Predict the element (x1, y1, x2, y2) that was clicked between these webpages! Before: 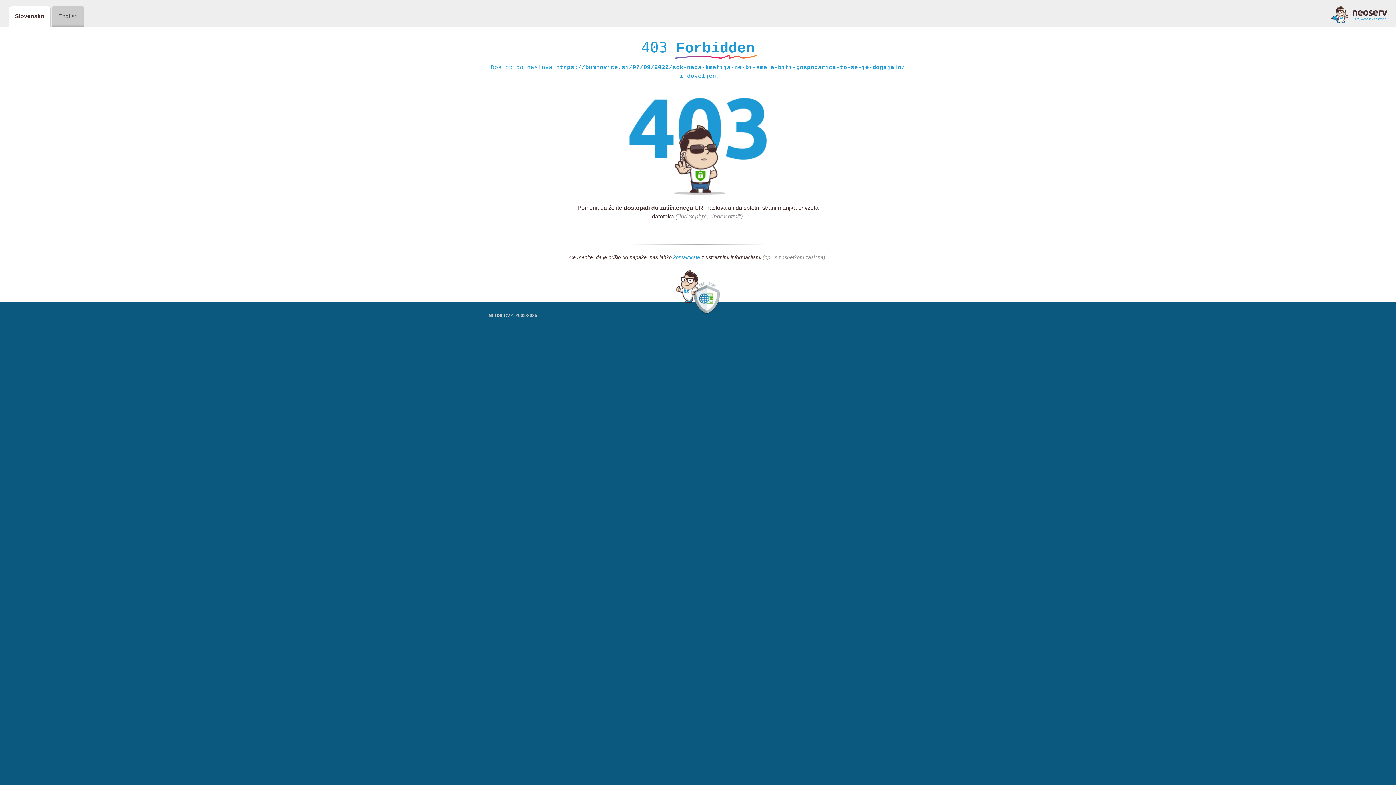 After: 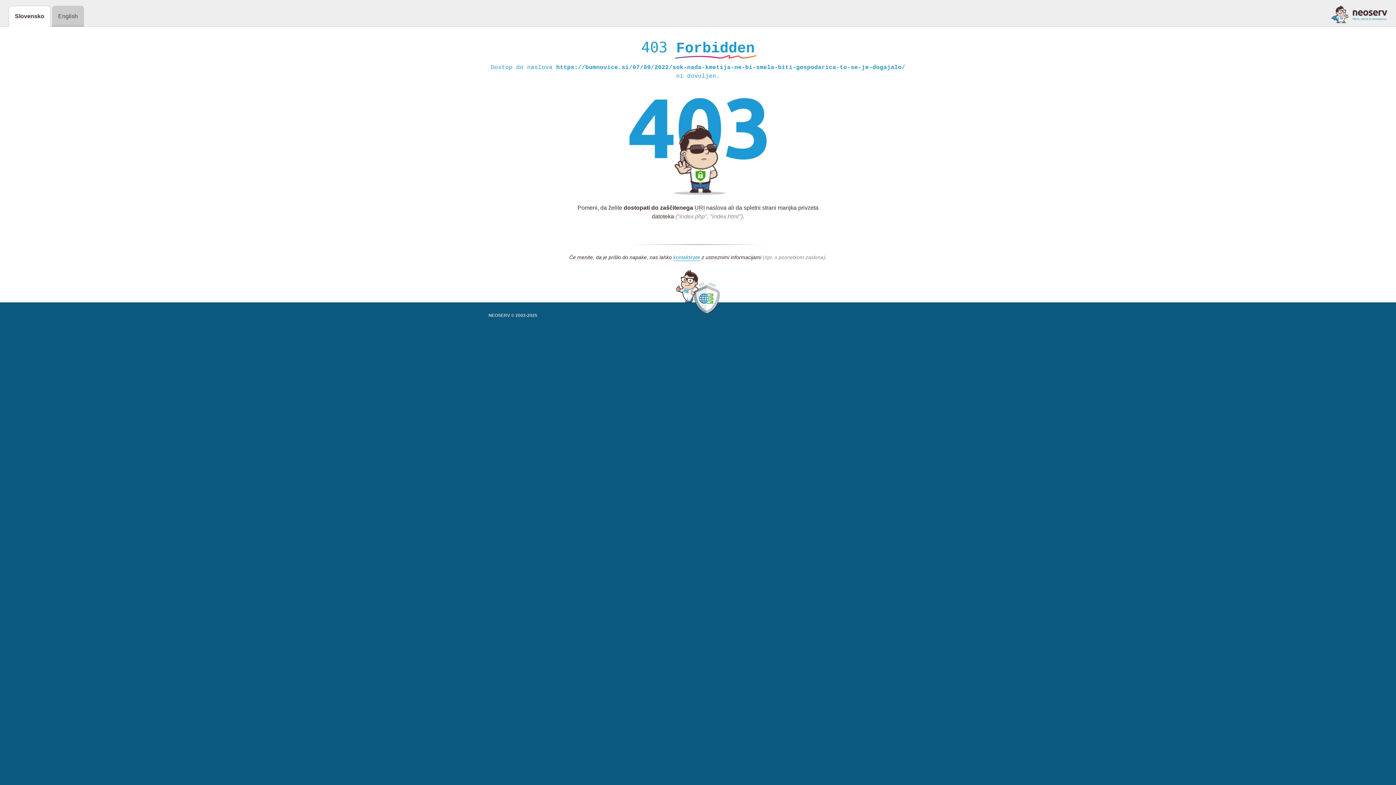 Action: bbox: (1331, 5, 1387, 23)